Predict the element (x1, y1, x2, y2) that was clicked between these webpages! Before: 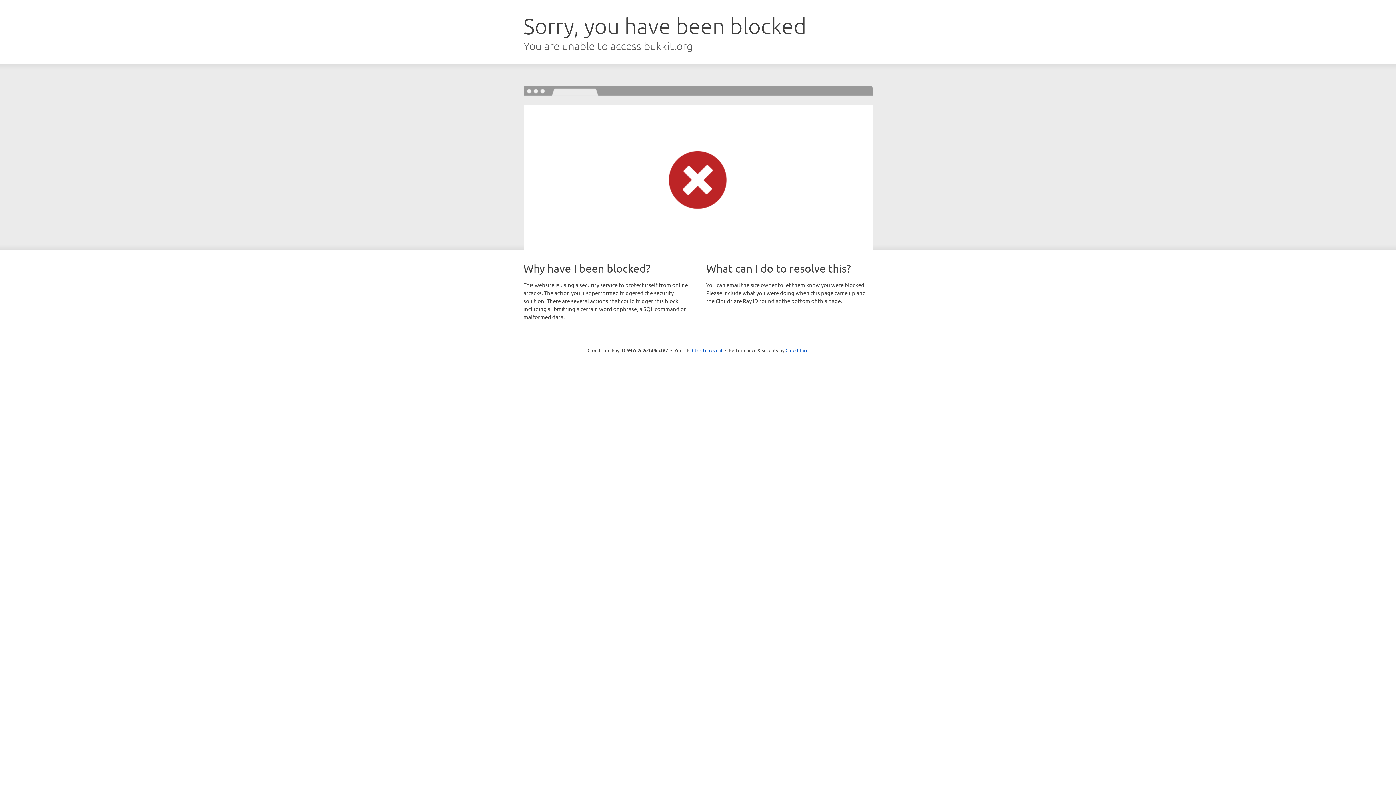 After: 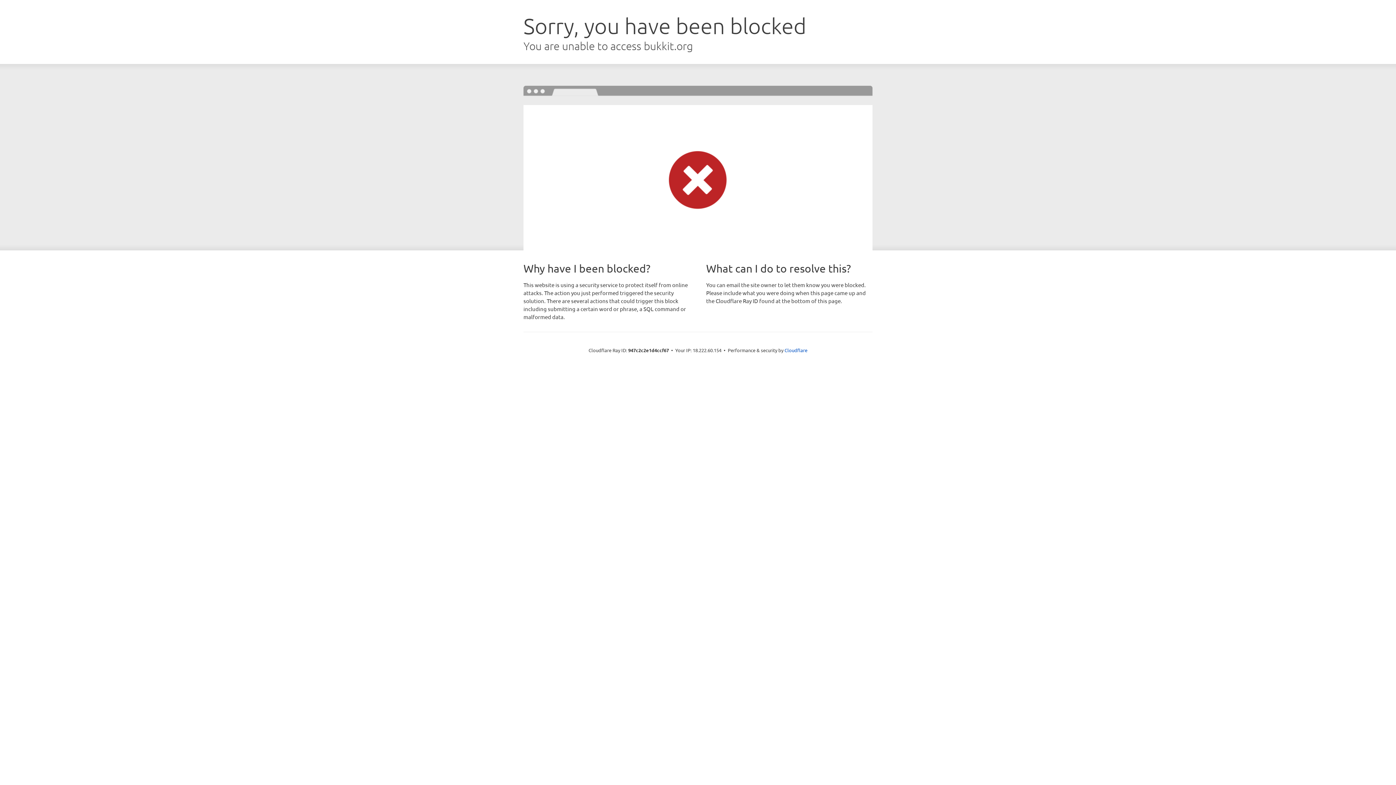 Action: bbox: (692, 346, 722, 353) label: Click to reveal